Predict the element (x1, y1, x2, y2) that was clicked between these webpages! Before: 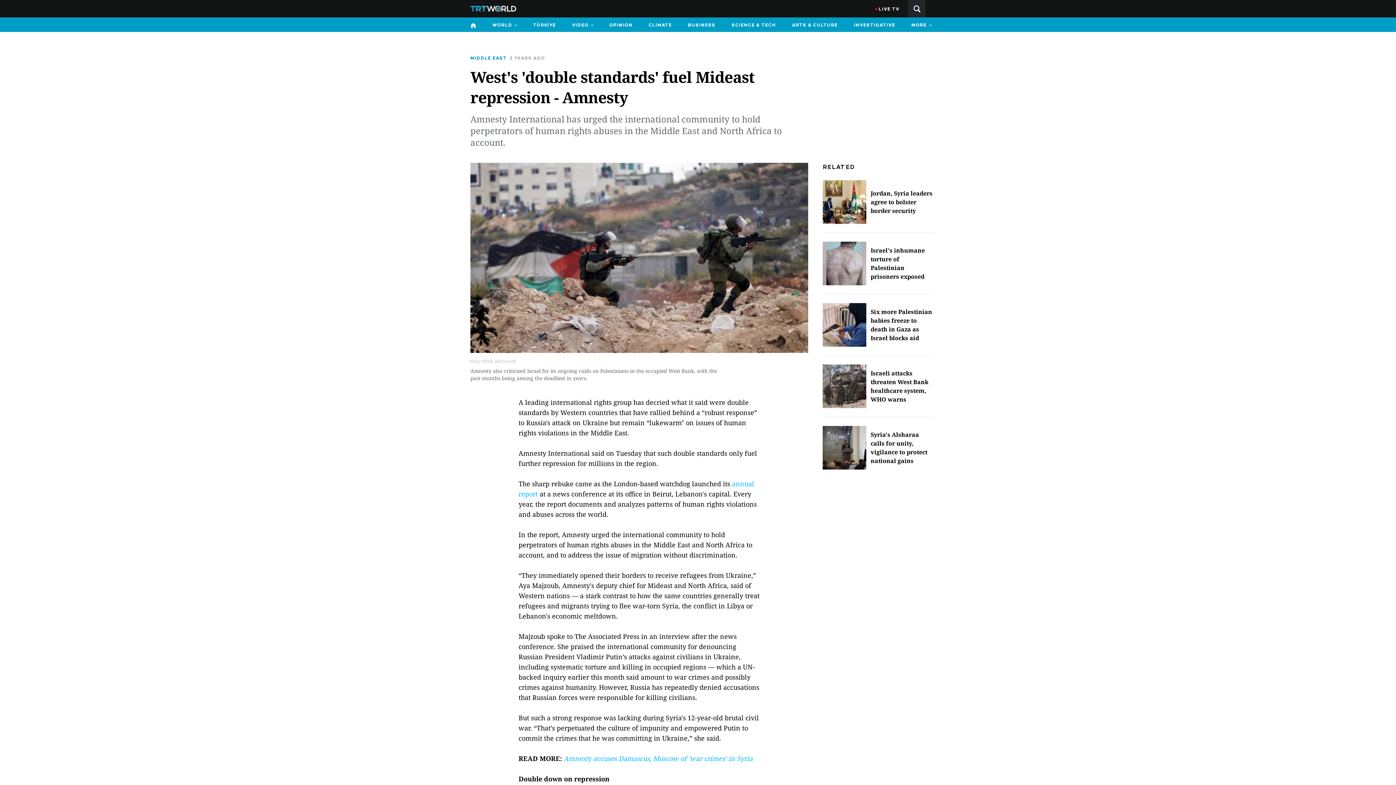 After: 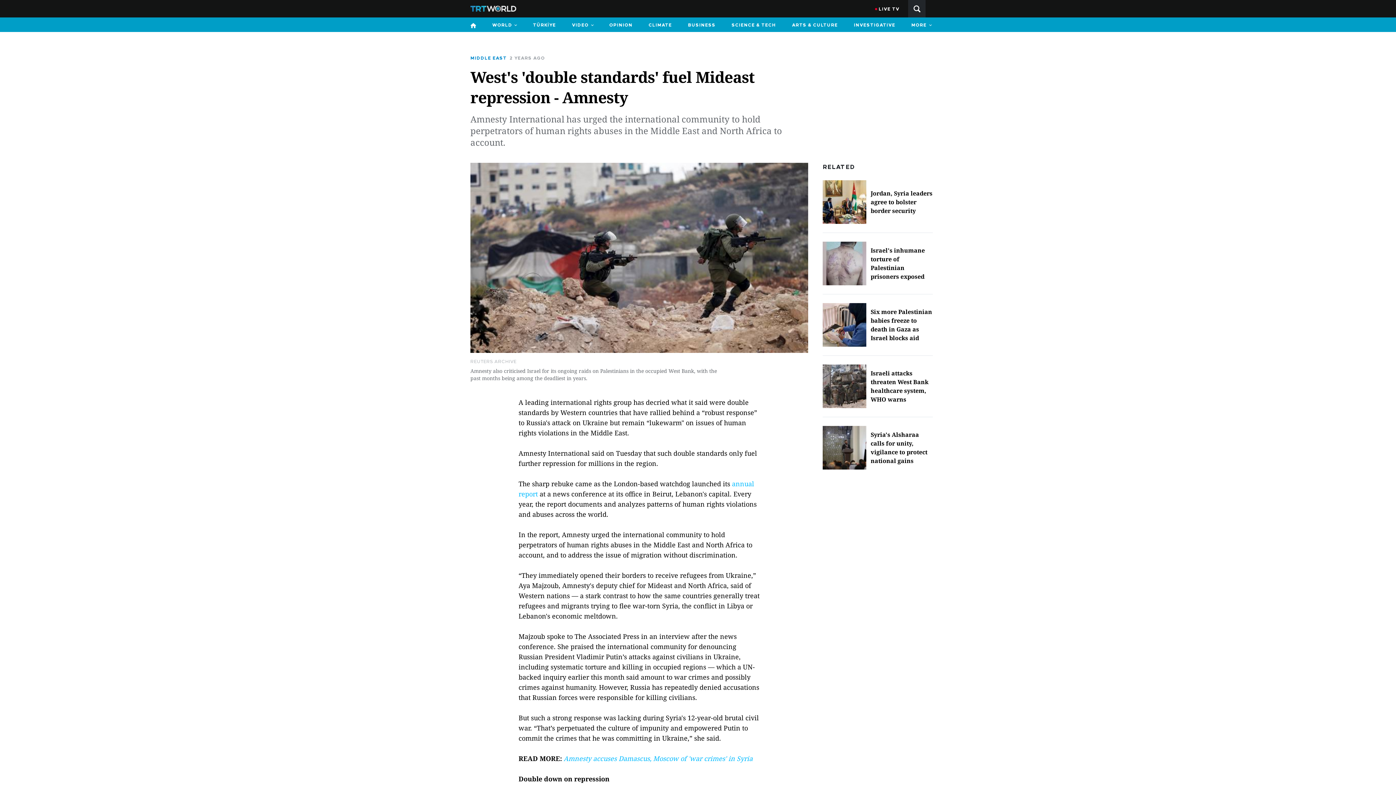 Action: label: WORLD bbox: (488, 17, 521, 32)